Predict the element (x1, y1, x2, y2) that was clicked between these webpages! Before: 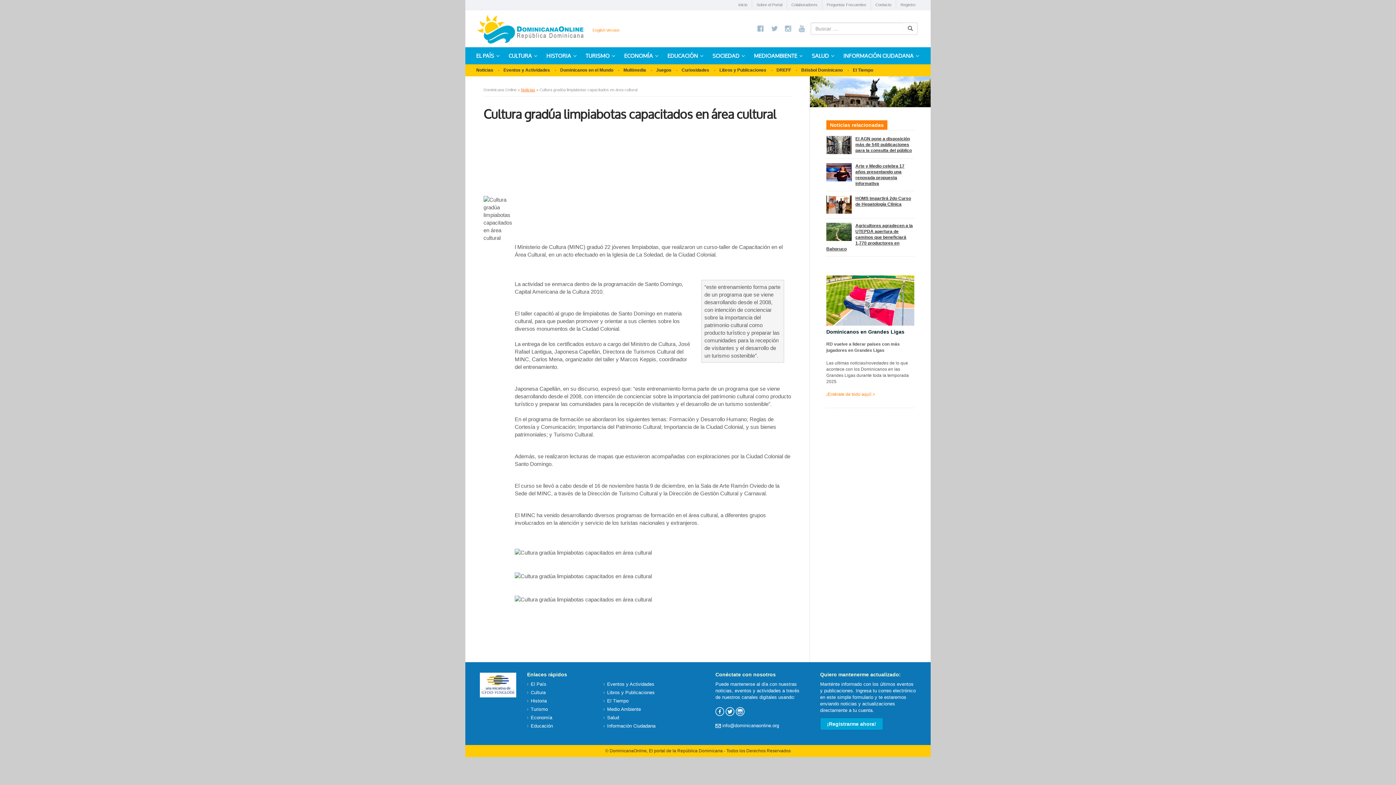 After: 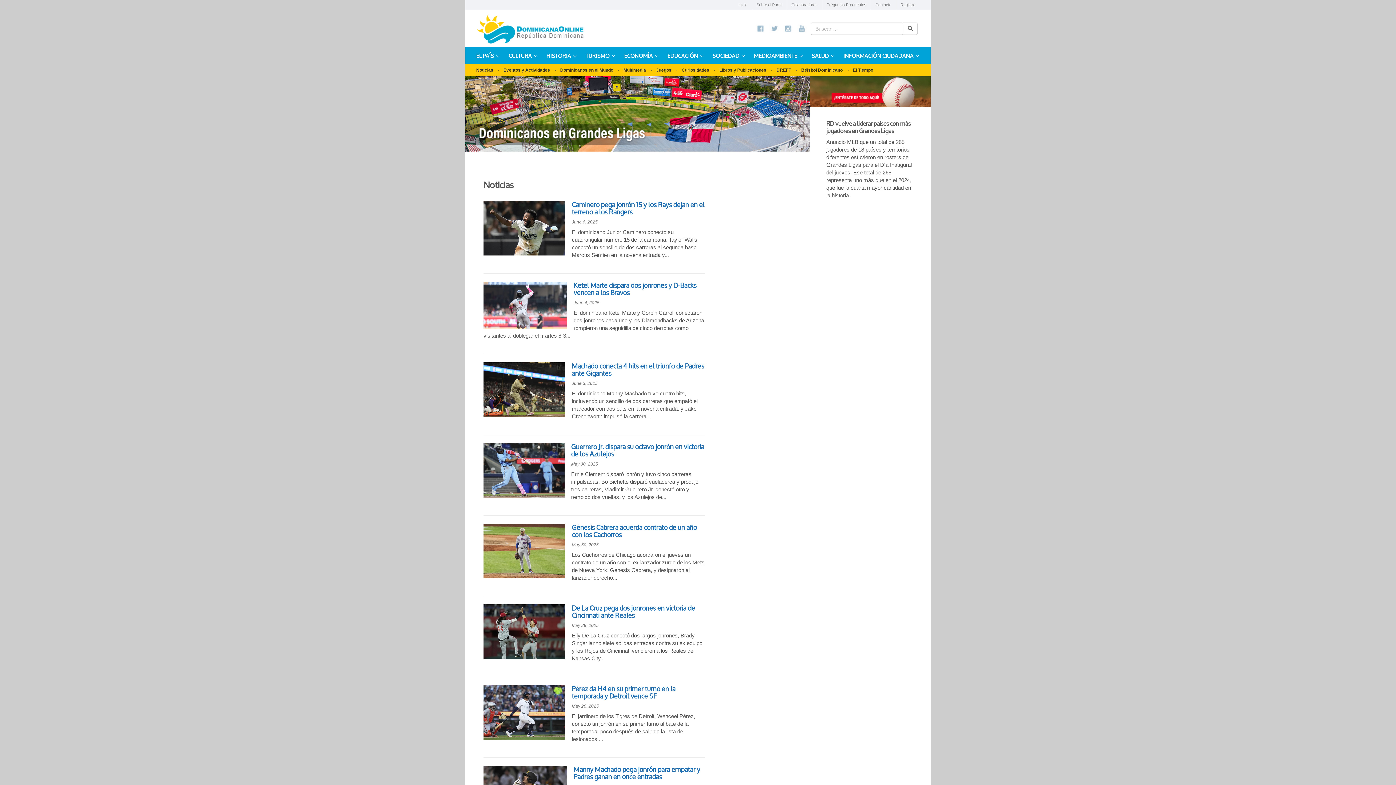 Action: bbox: (826, 391, 875, 397) label: ¡Entérate de todo aquí! >